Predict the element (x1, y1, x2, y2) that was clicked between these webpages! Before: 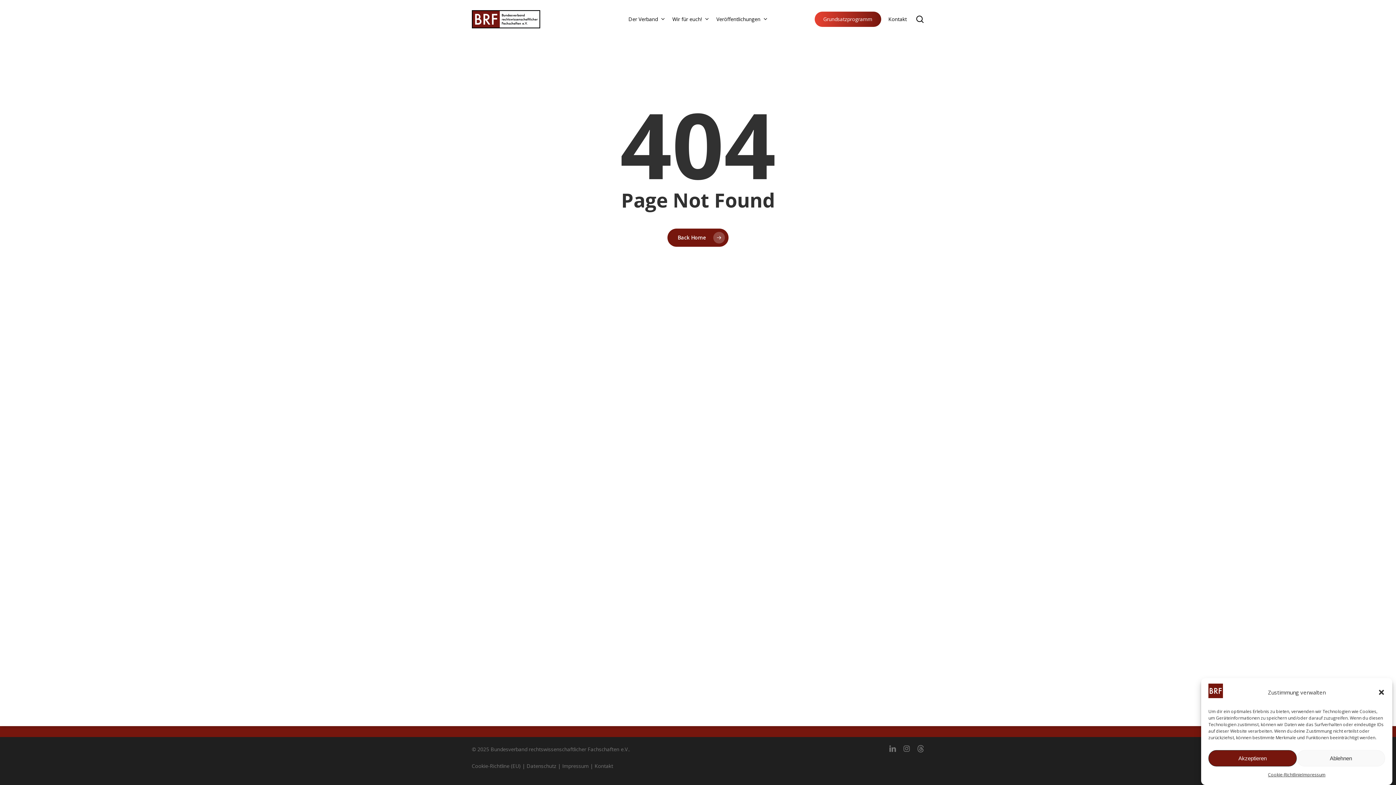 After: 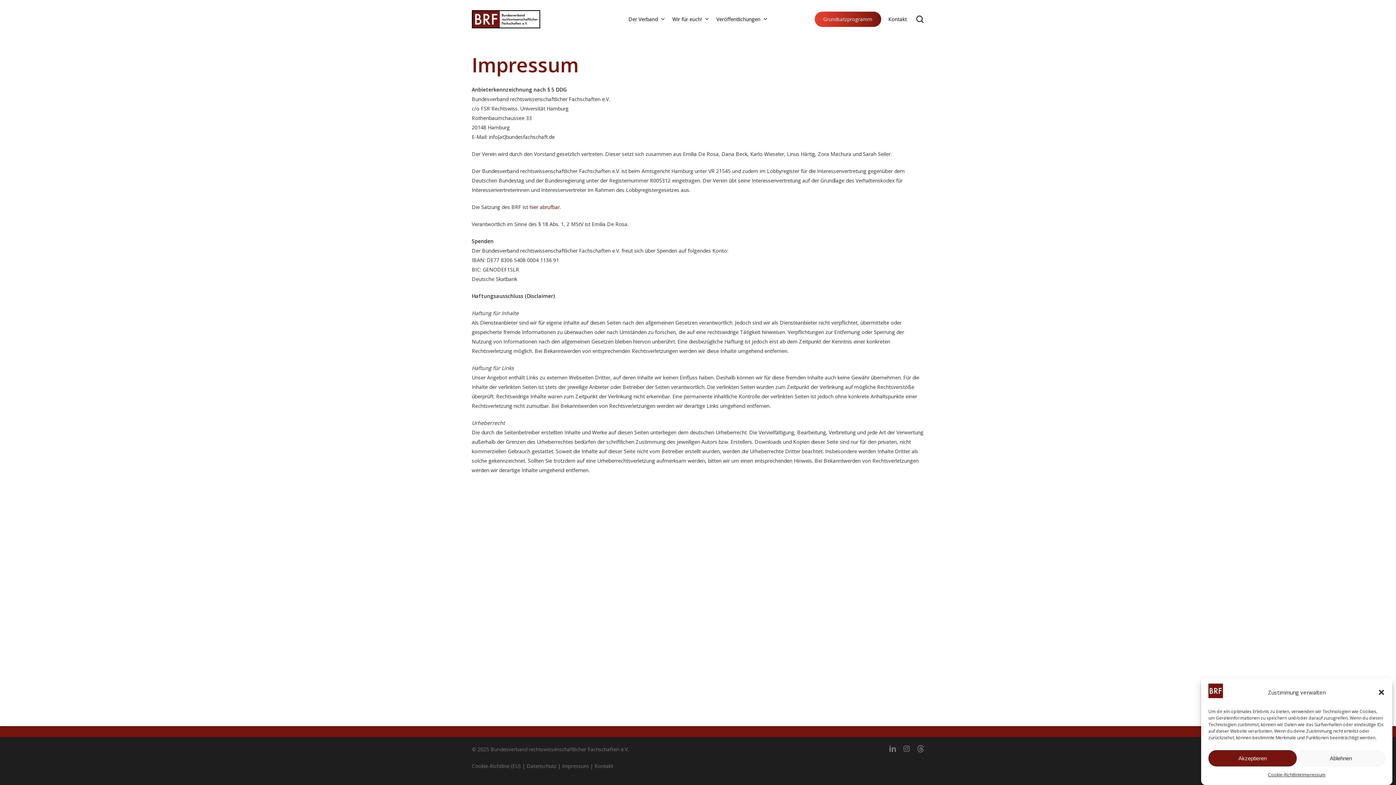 Action: bbox: (1302, 770, 1325, 780) label: Impressum